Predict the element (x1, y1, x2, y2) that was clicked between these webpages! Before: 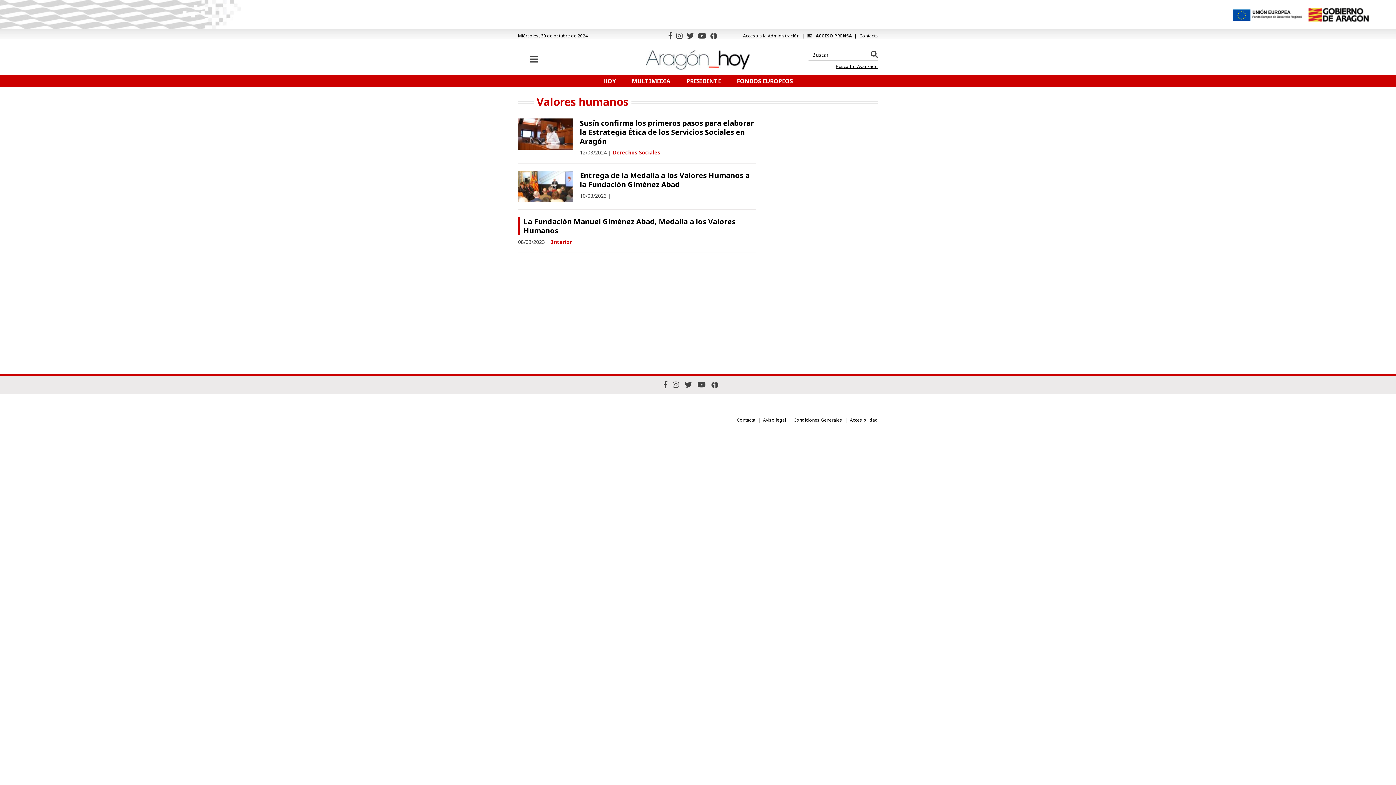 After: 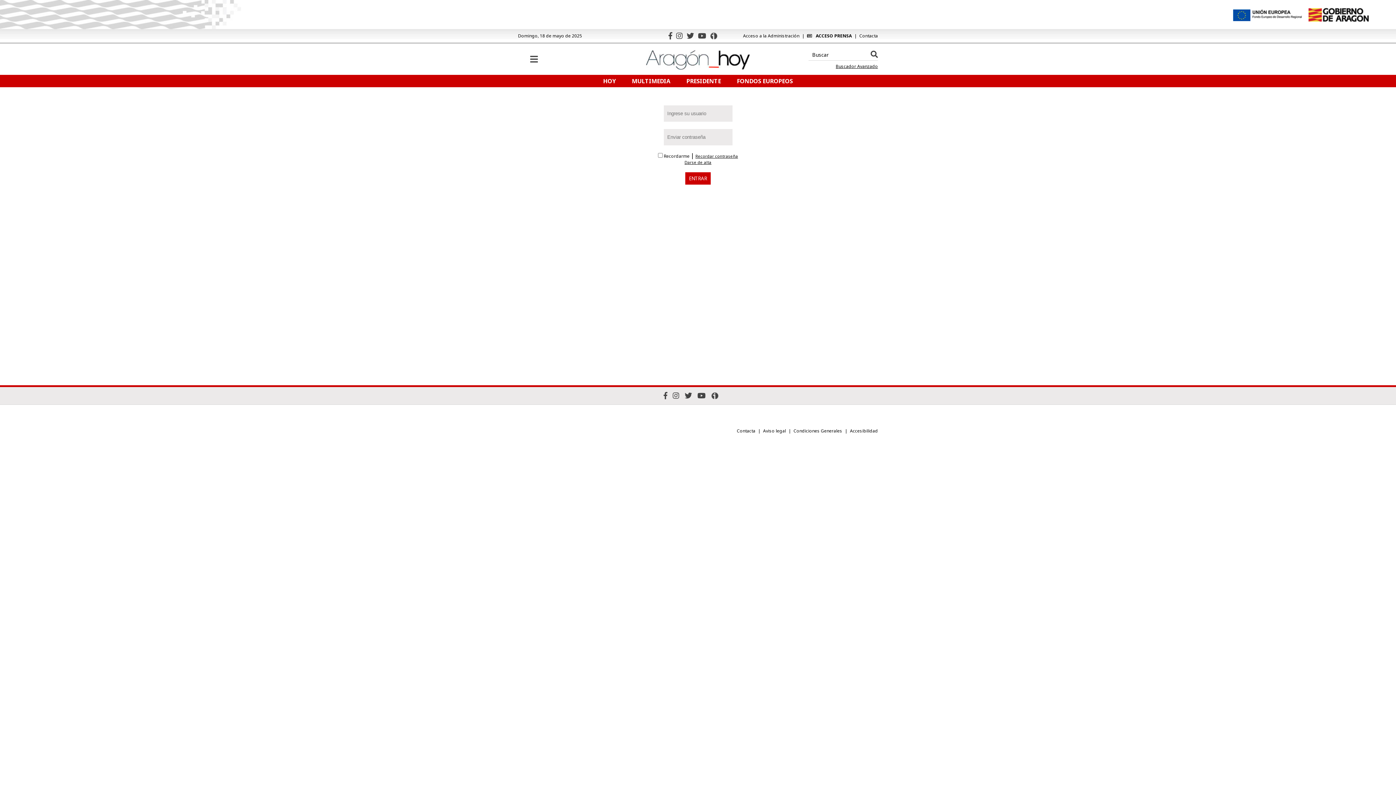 Action: bbox: (807, 33, 859, 38) label: ACCESO PRENSA